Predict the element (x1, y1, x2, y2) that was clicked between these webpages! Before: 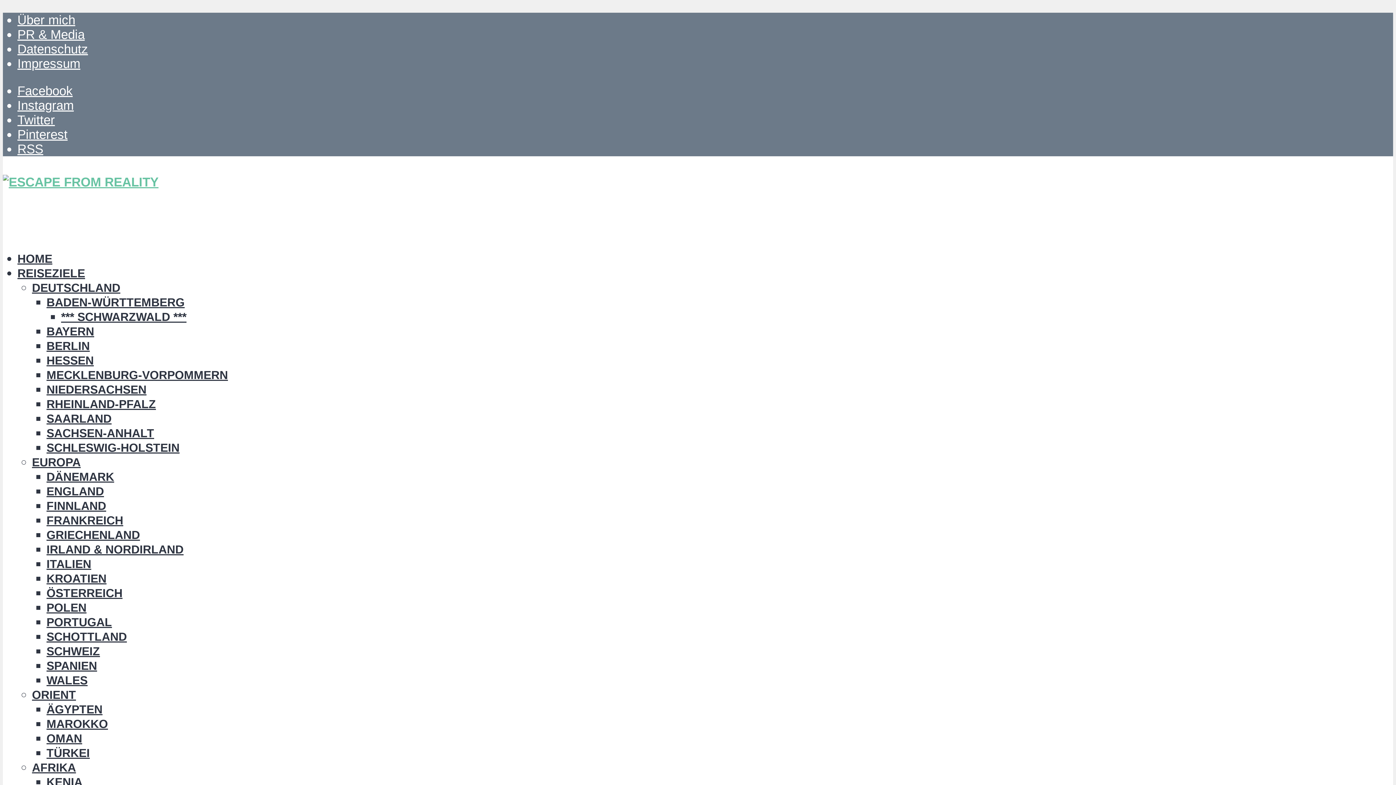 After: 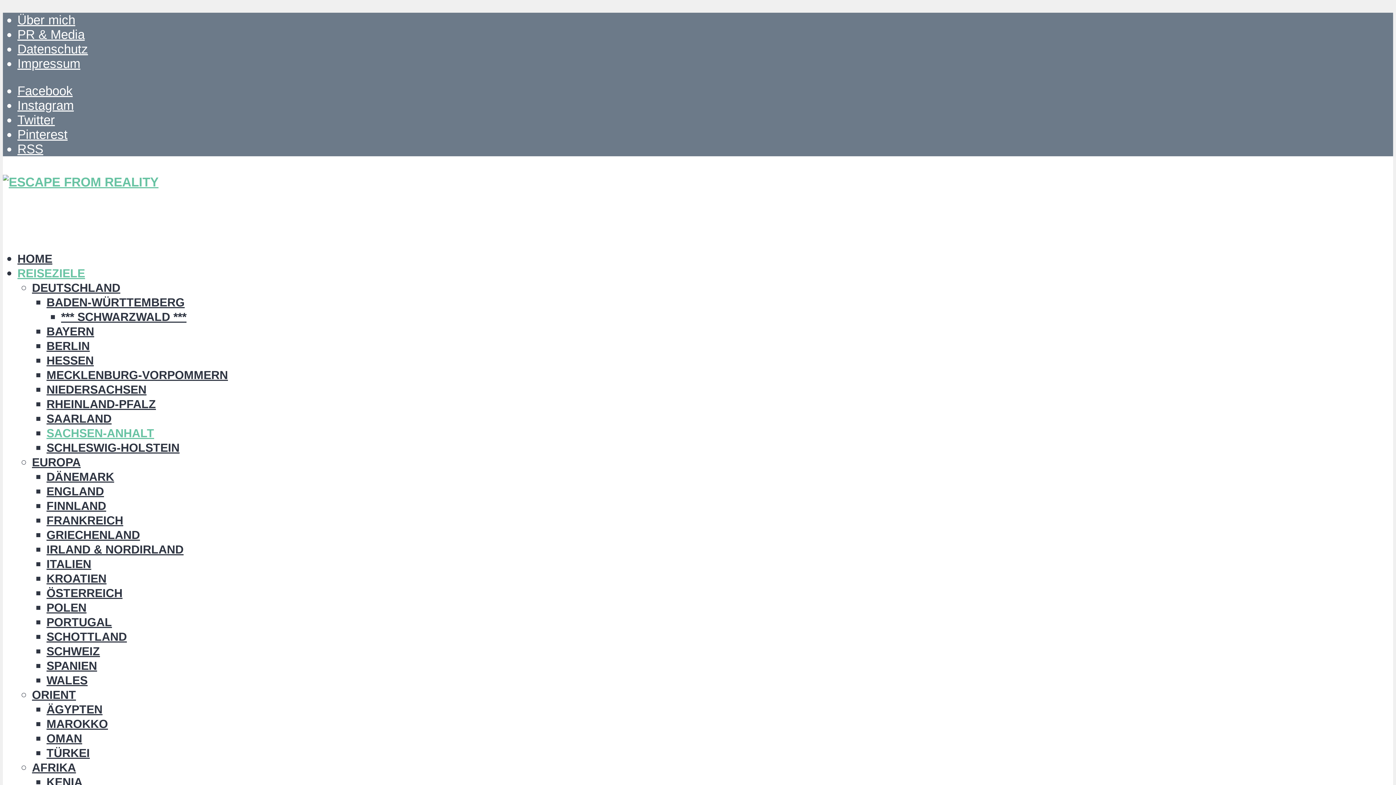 Action: bbox: (46, 426, 154, 439) label: SACHSEN-ANHALT